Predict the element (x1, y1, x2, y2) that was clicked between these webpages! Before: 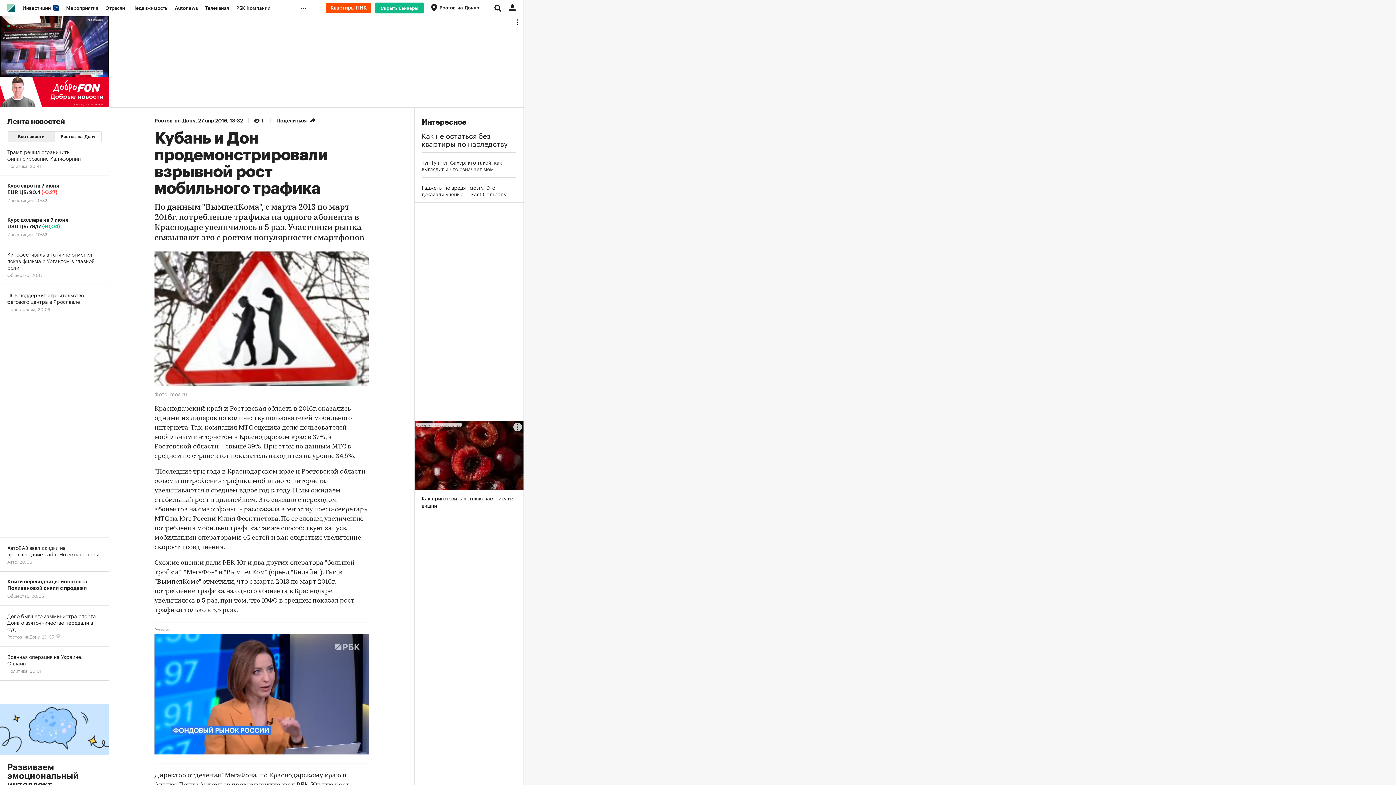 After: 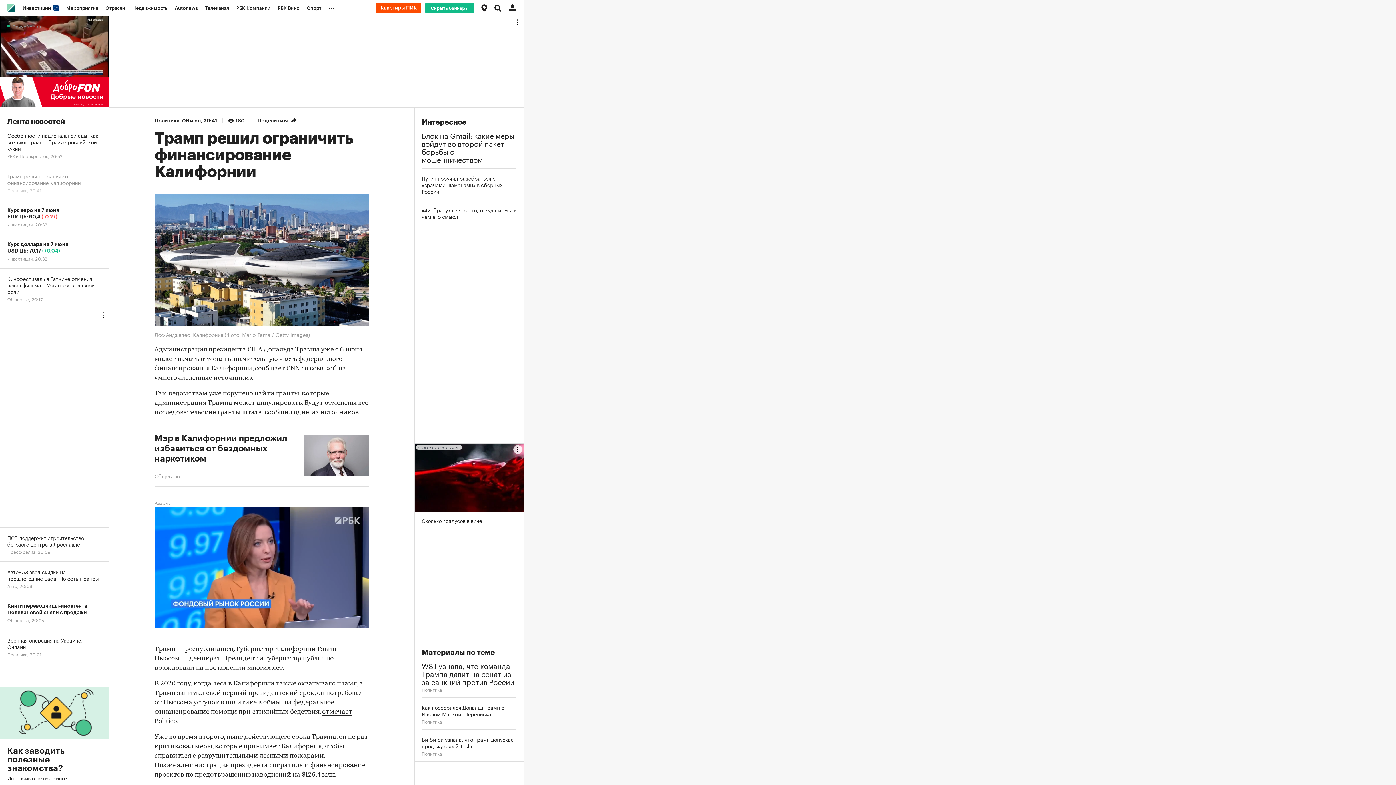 Action: bbox: (0, 141, 109, 176) label: Трамп решил ограничить финансирование Калифорнии
Политика, 20:41